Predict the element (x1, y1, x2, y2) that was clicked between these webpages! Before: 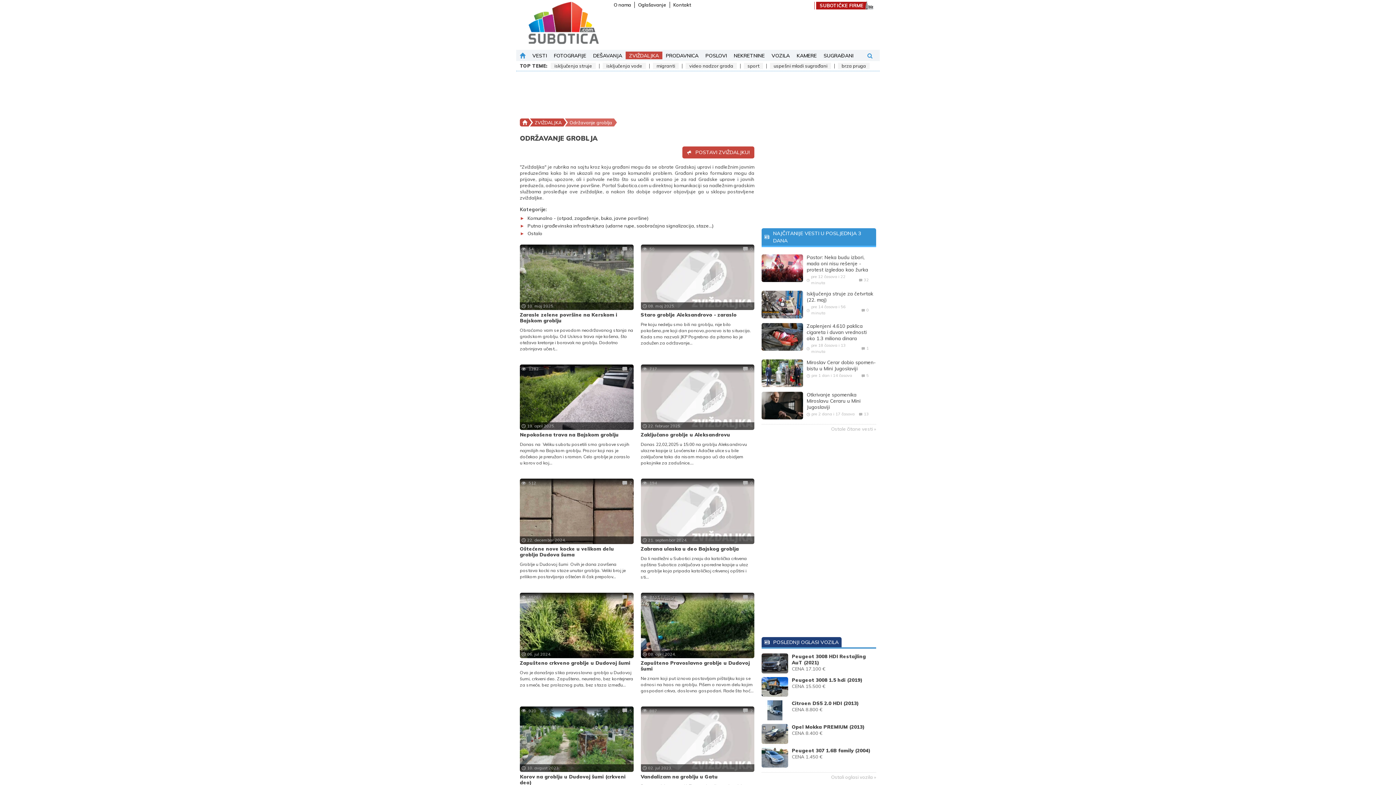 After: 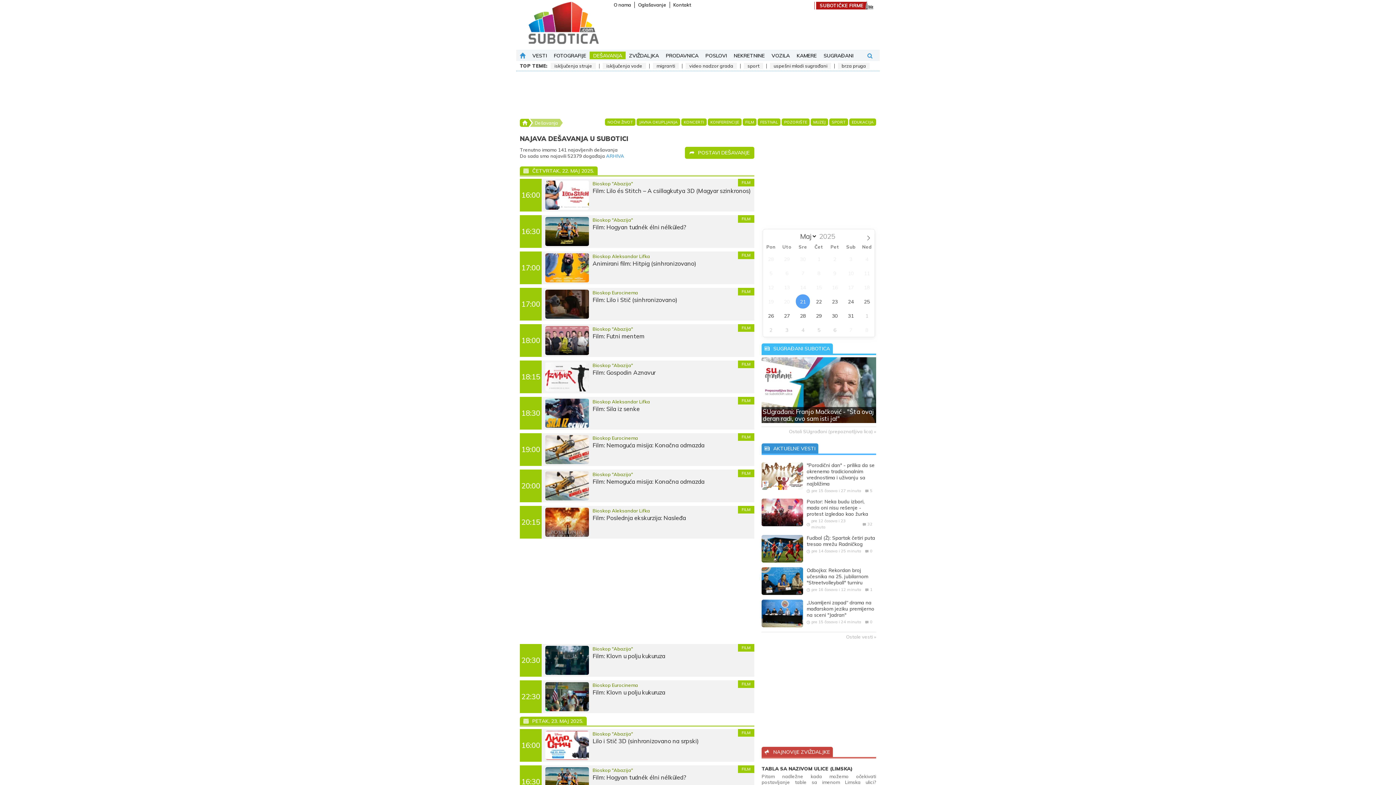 Action: bbox: (589, 51, 625, 59) label: DEŠAVANJA